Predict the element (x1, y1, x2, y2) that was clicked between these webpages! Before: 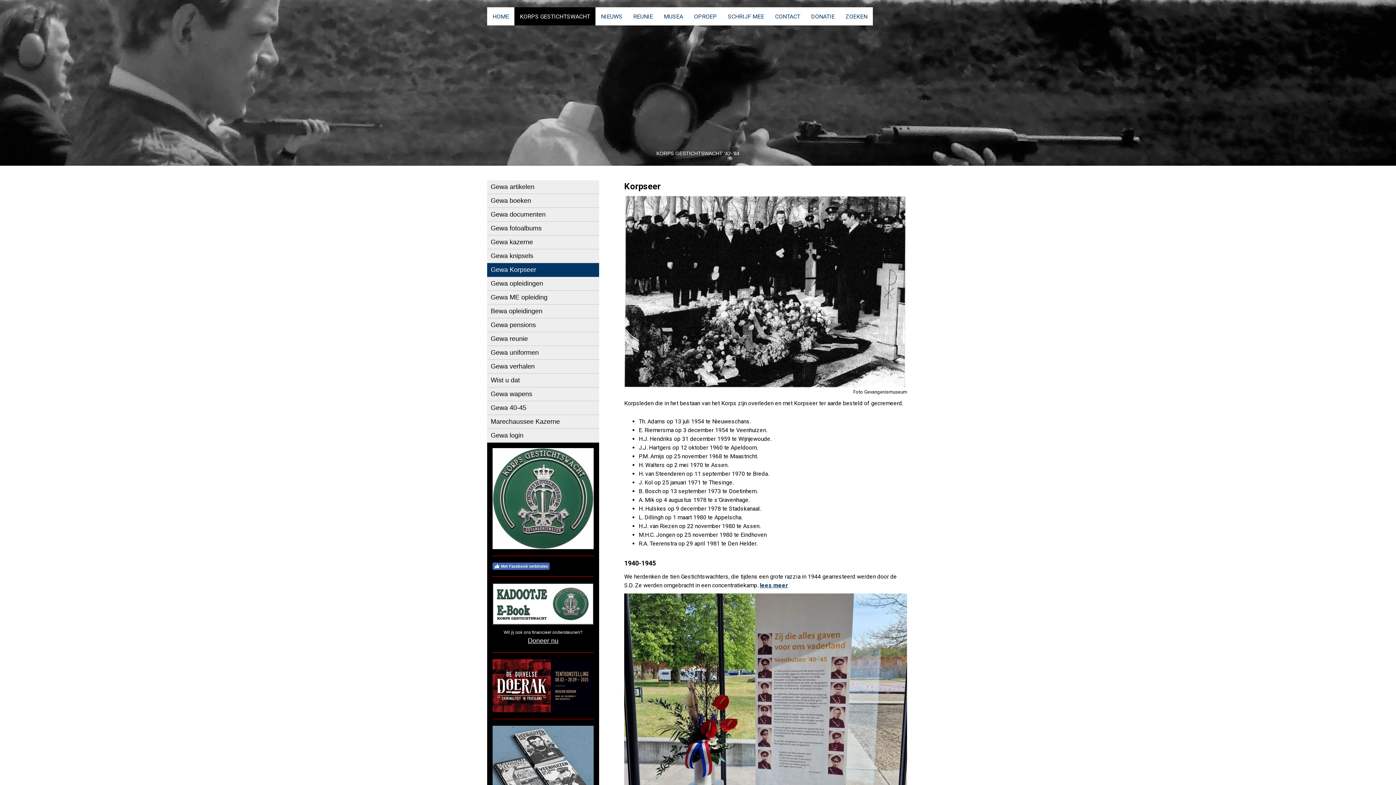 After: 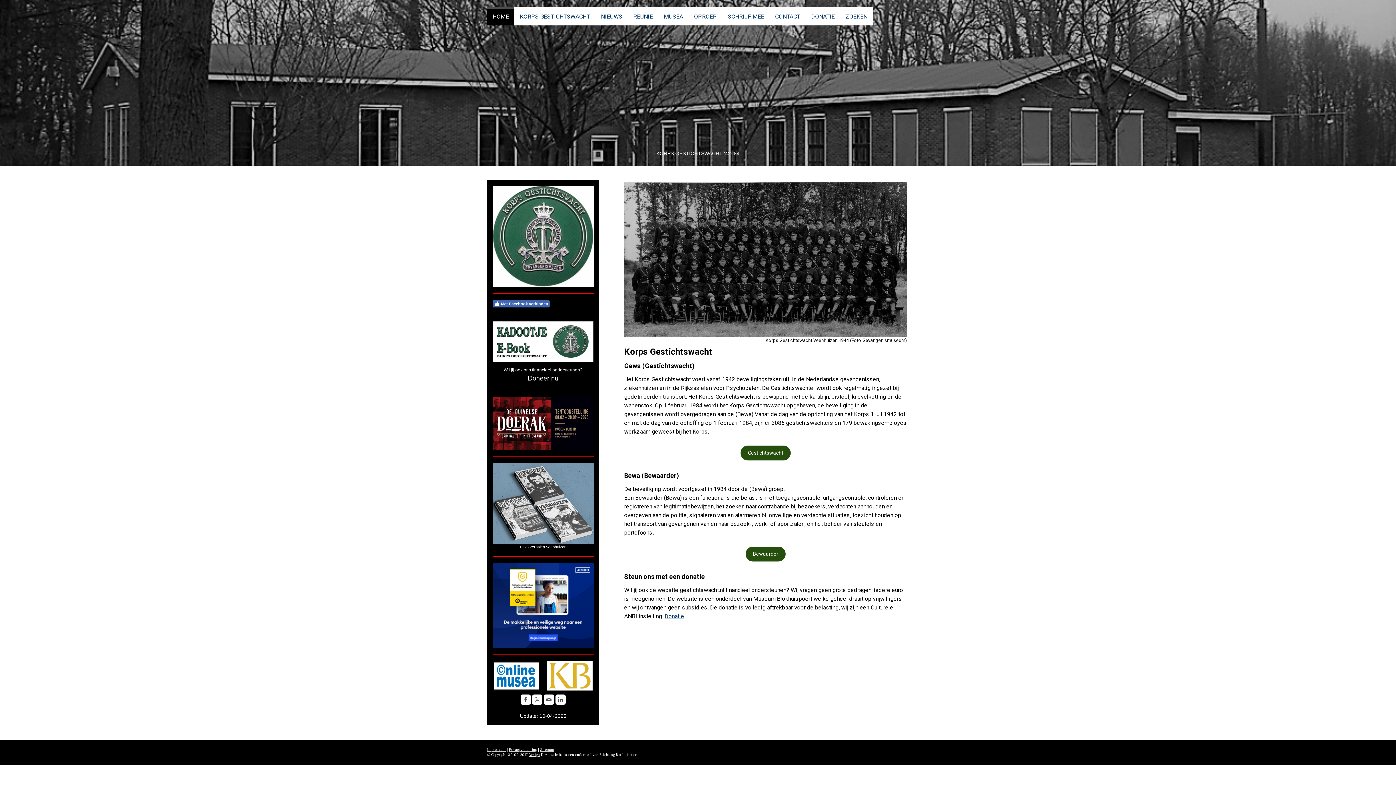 Action: label: HOME bbox: (487, 7, 514, 25)